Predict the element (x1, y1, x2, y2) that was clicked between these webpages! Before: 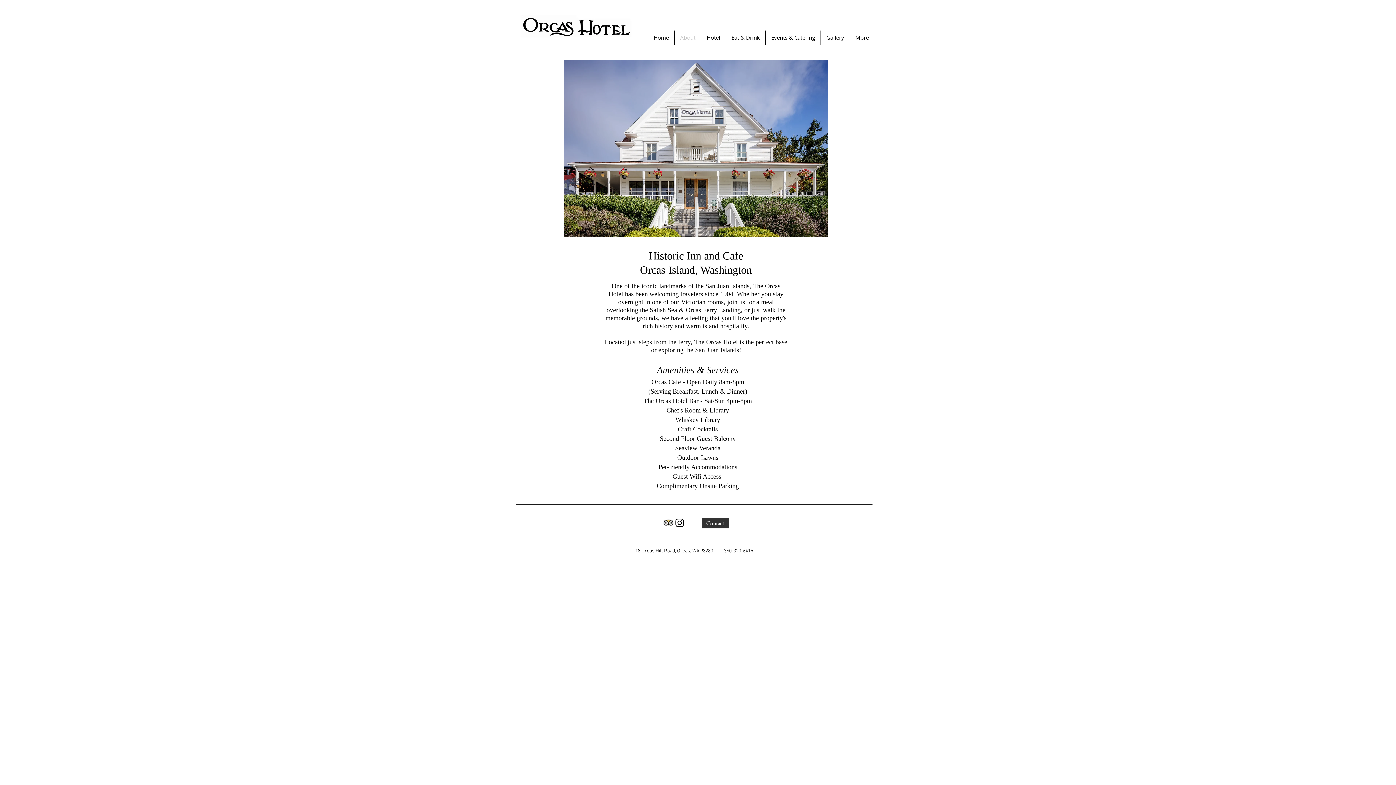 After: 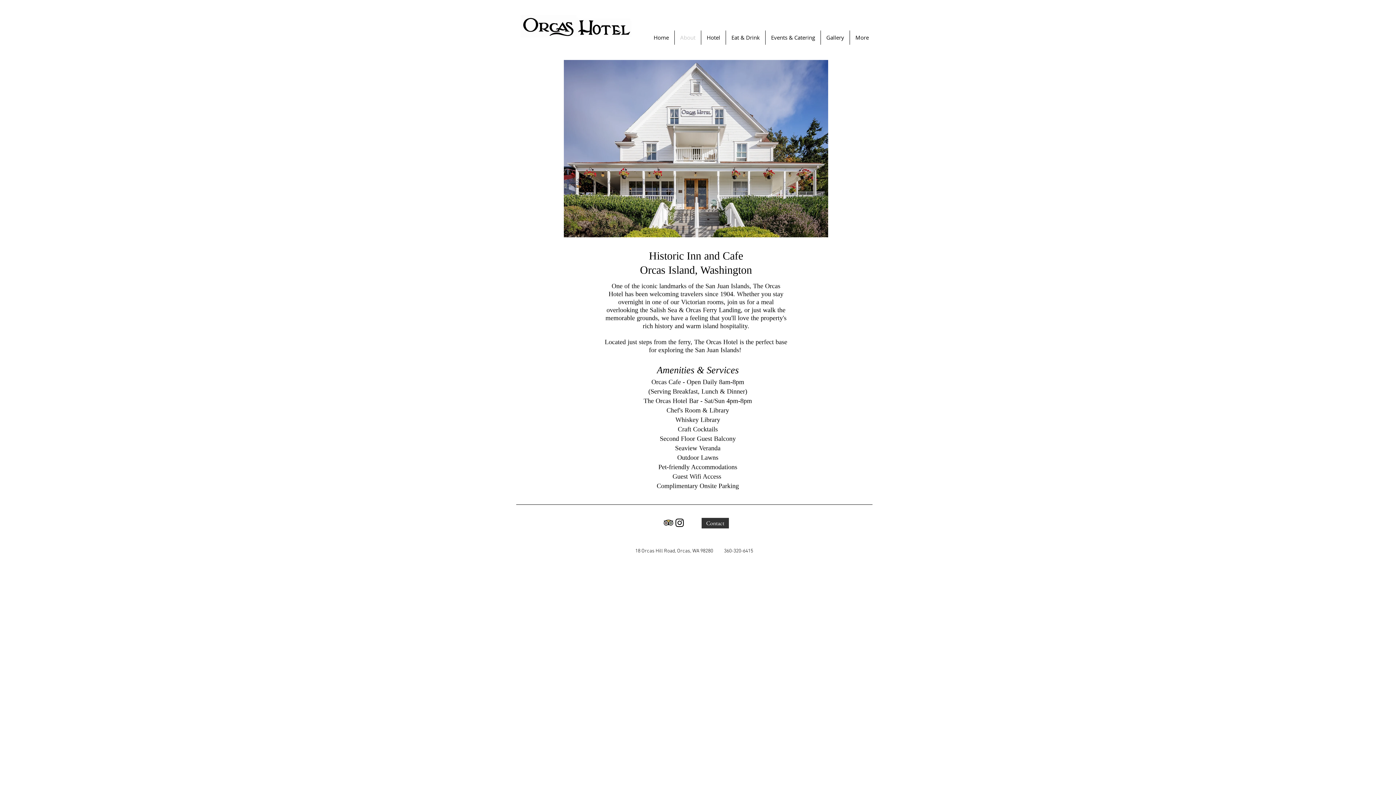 Action: label: Black Instagram Icon bbox: (674, 517, 685, 528)